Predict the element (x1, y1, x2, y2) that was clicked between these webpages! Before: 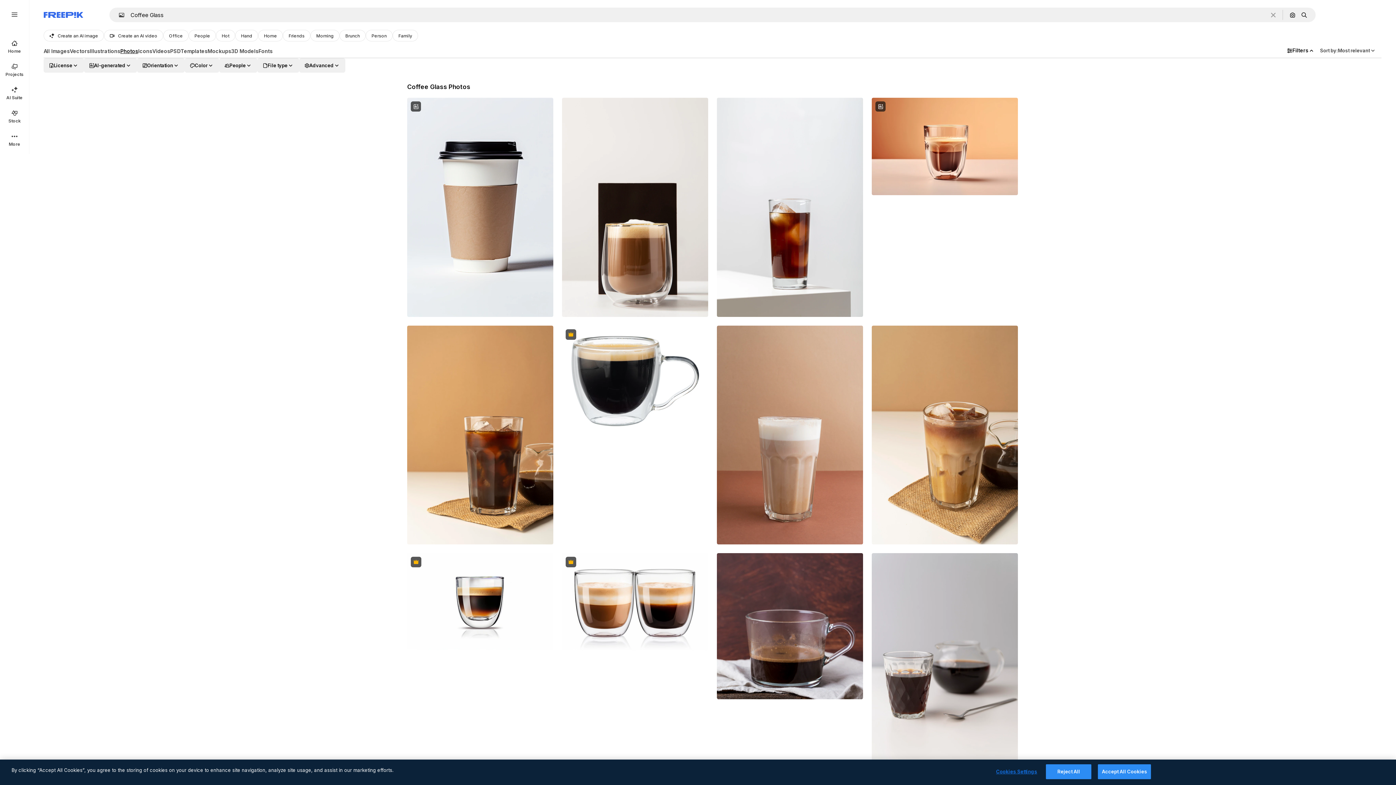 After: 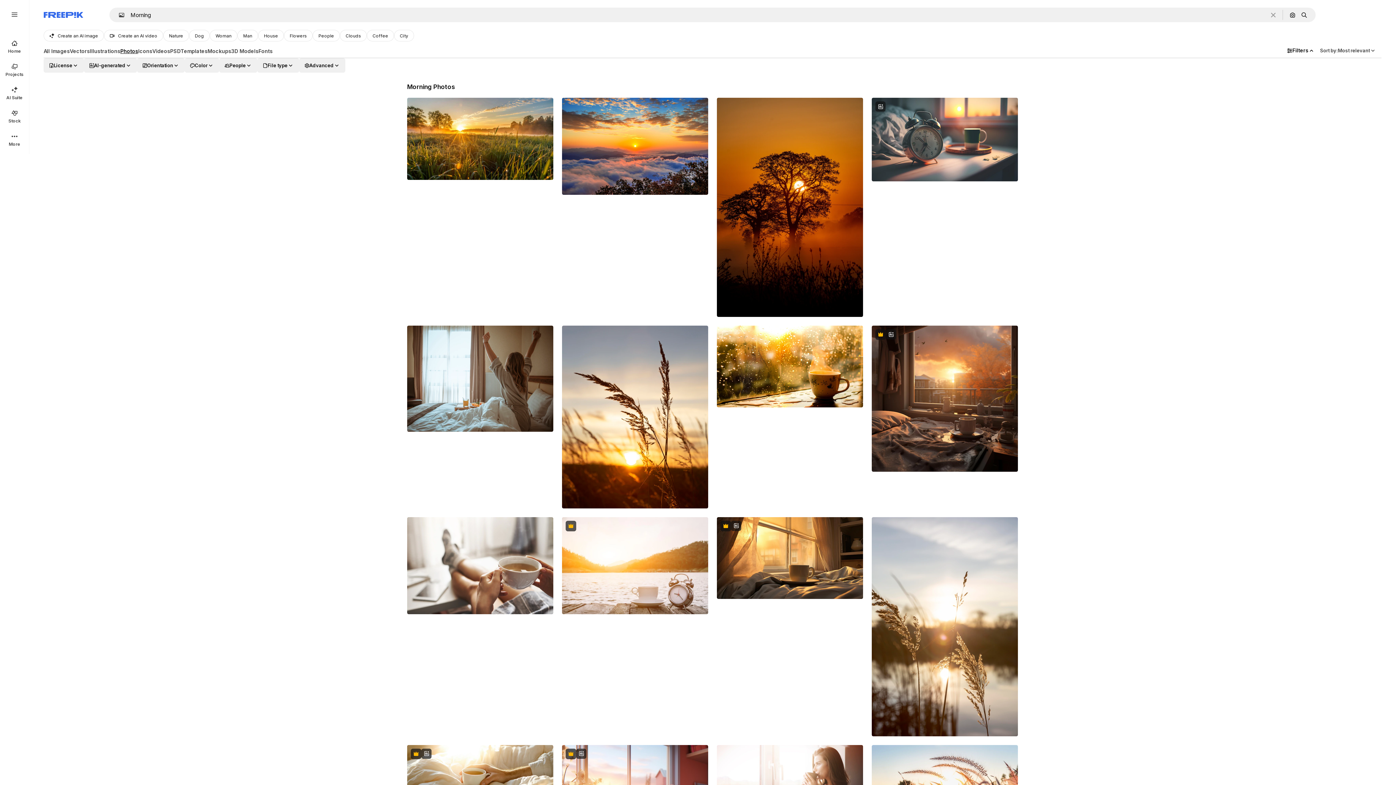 Action: bbox: (310, 29, 339, 41) label: Morning